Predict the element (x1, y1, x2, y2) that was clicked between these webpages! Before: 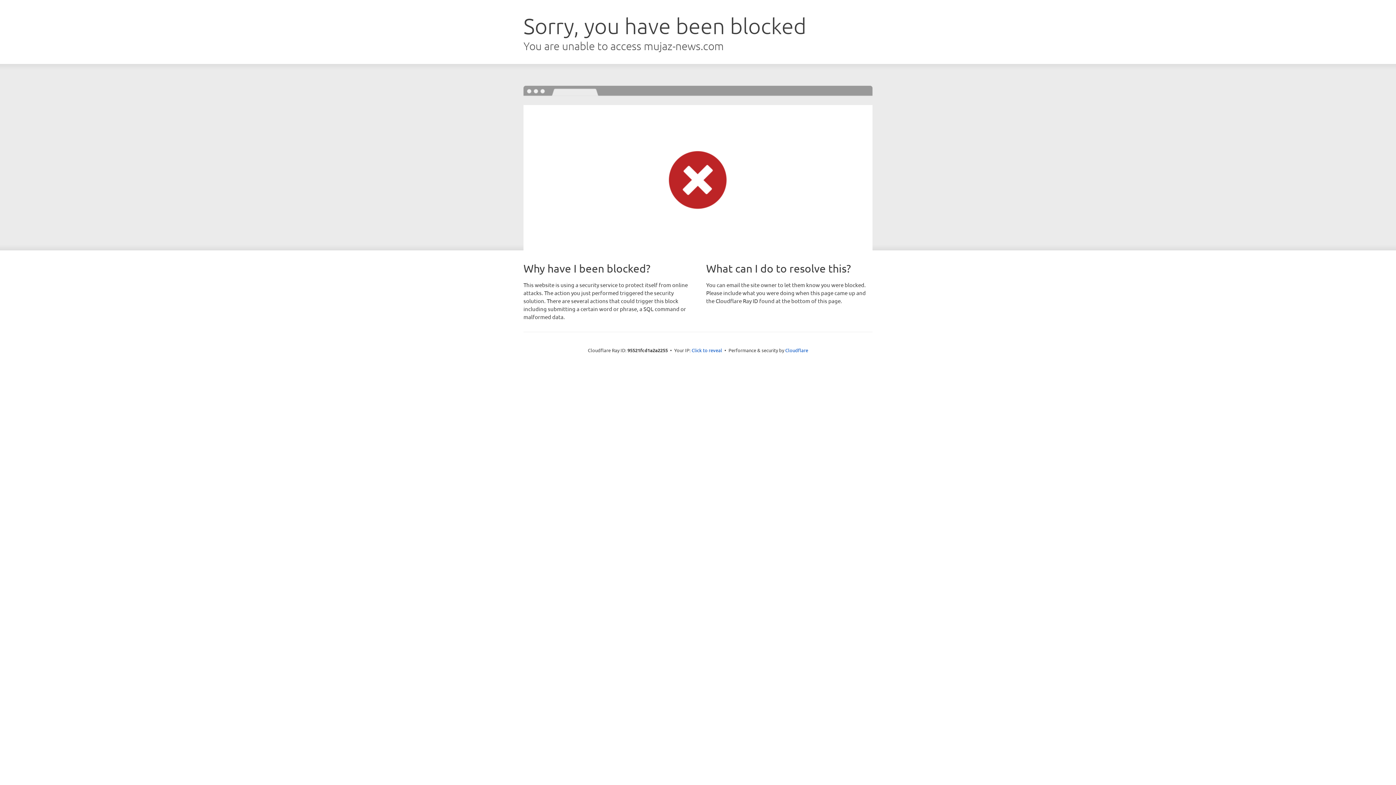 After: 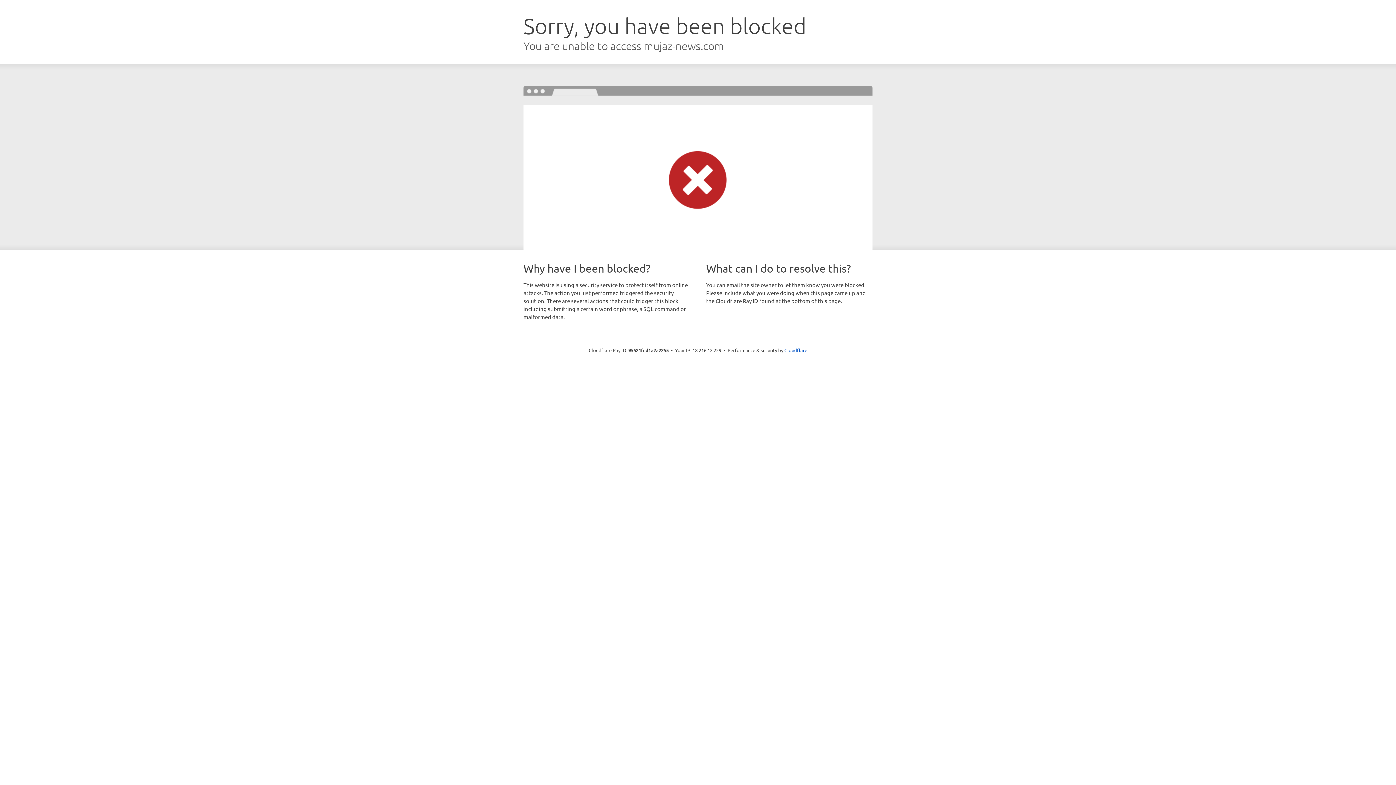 Action: label: Click to reveal bbox: (691, 346, 722, 353)